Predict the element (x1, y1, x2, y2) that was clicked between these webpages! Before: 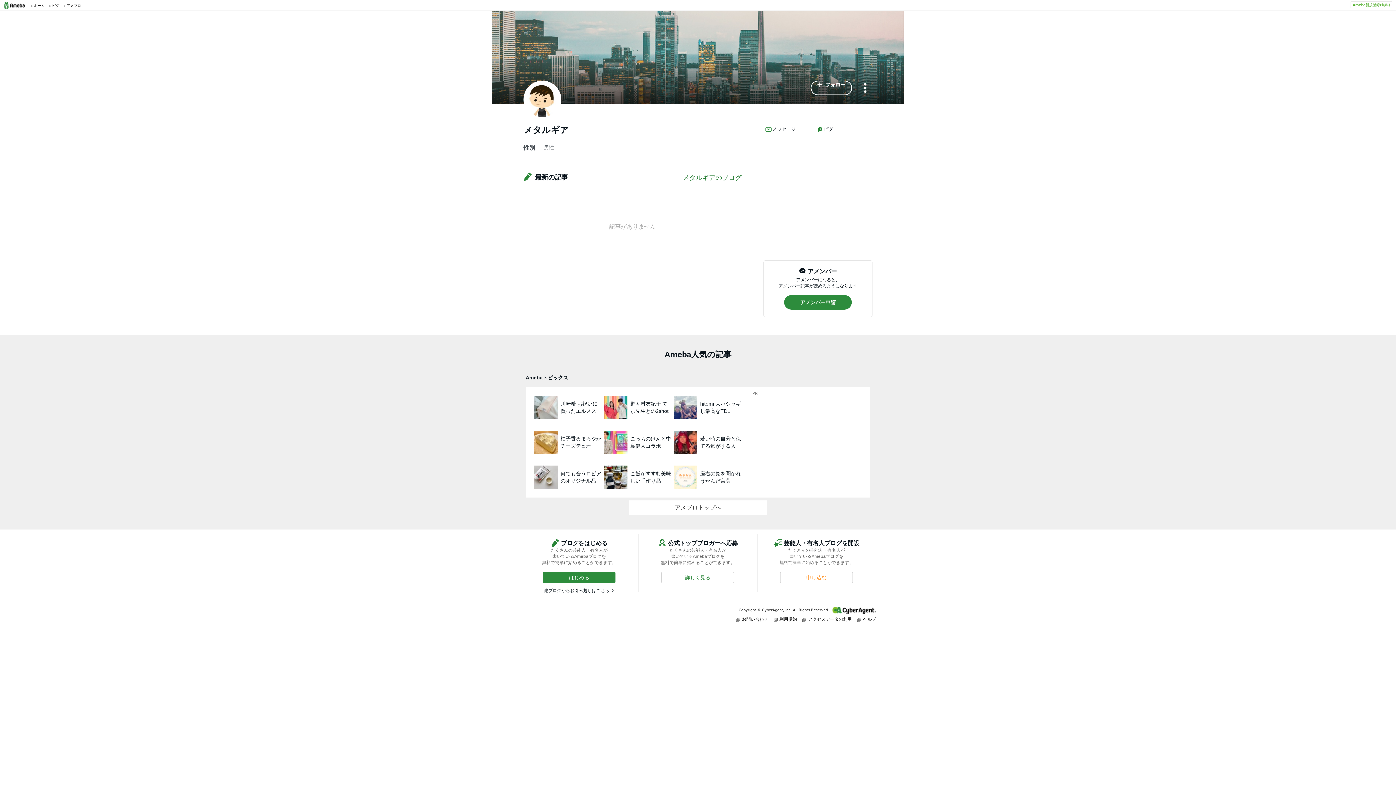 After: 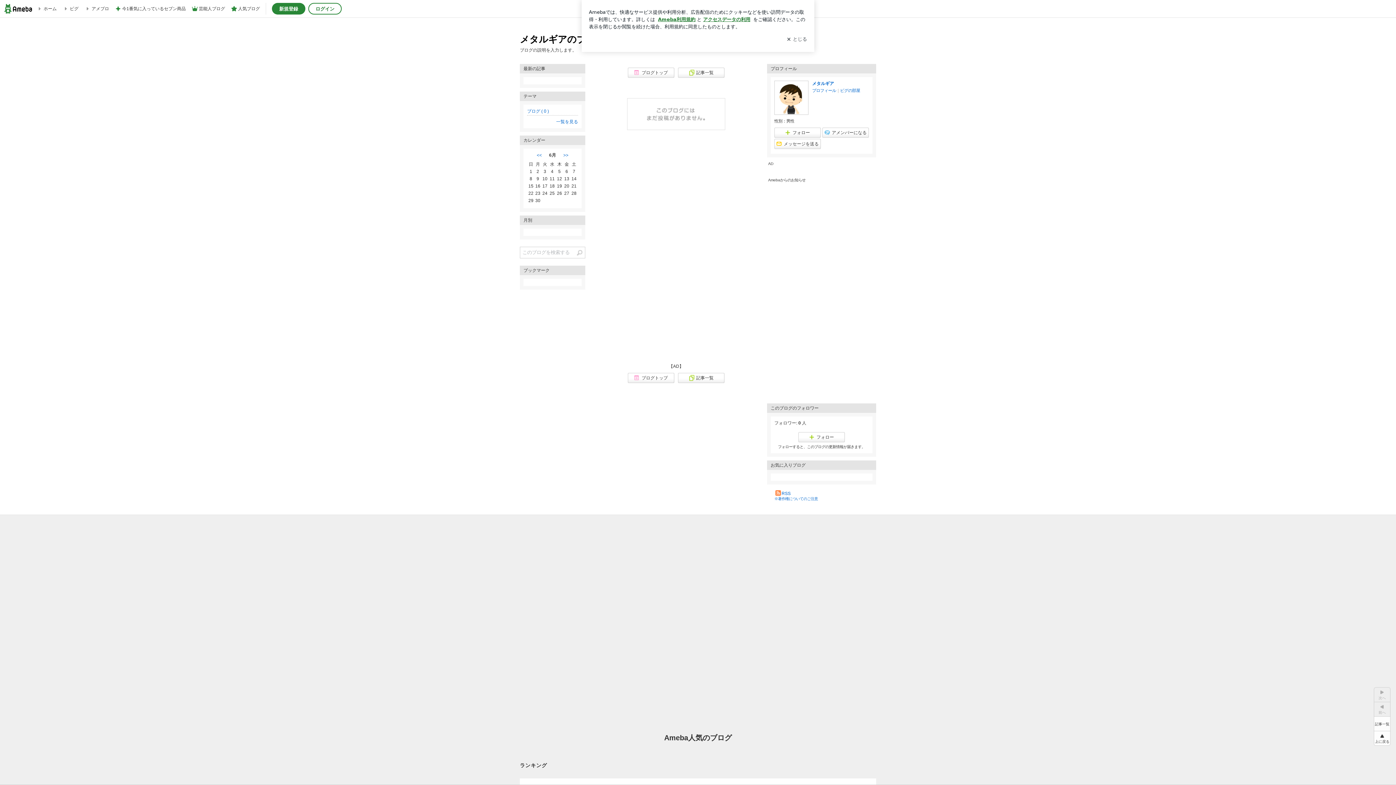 Action: label: メタルギアのブログ bbox: (682, 174, 741, 181)